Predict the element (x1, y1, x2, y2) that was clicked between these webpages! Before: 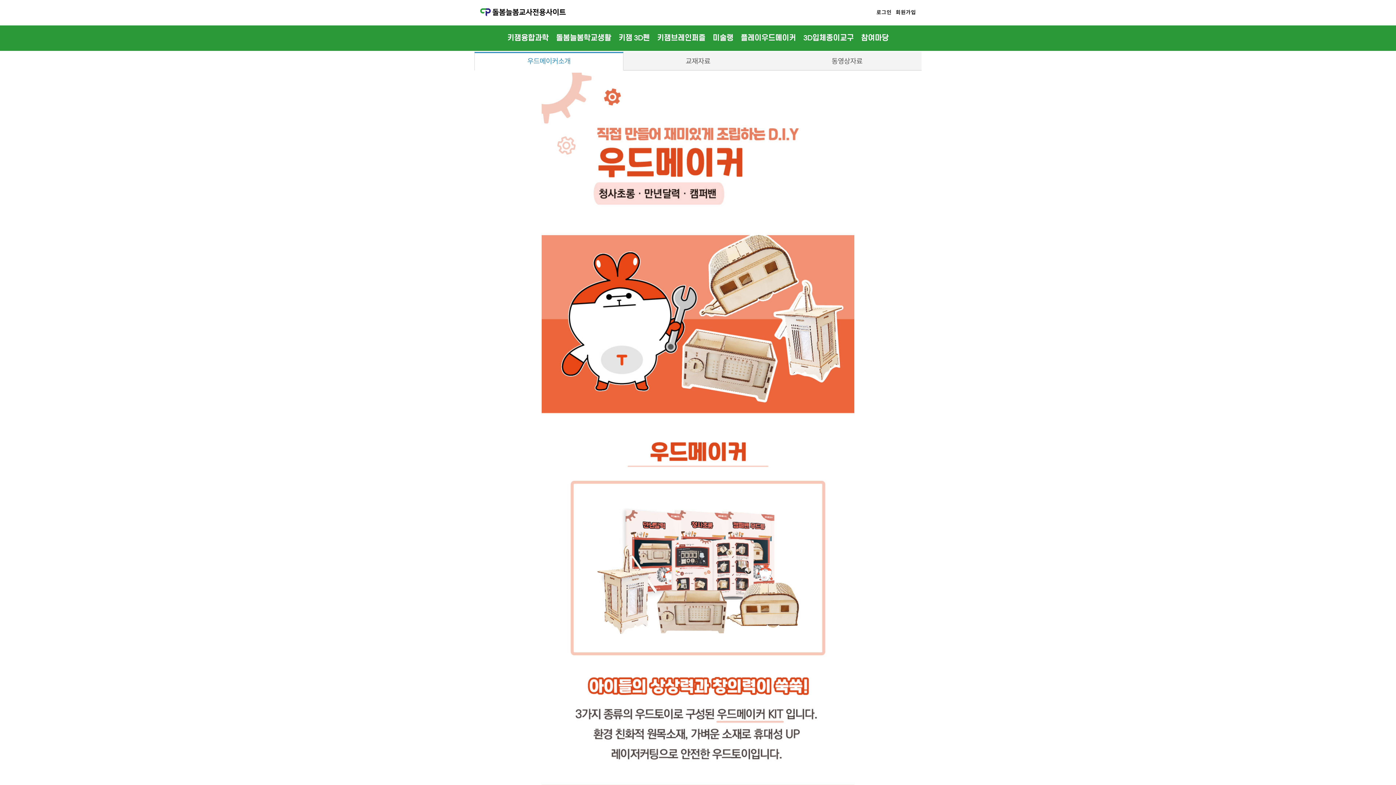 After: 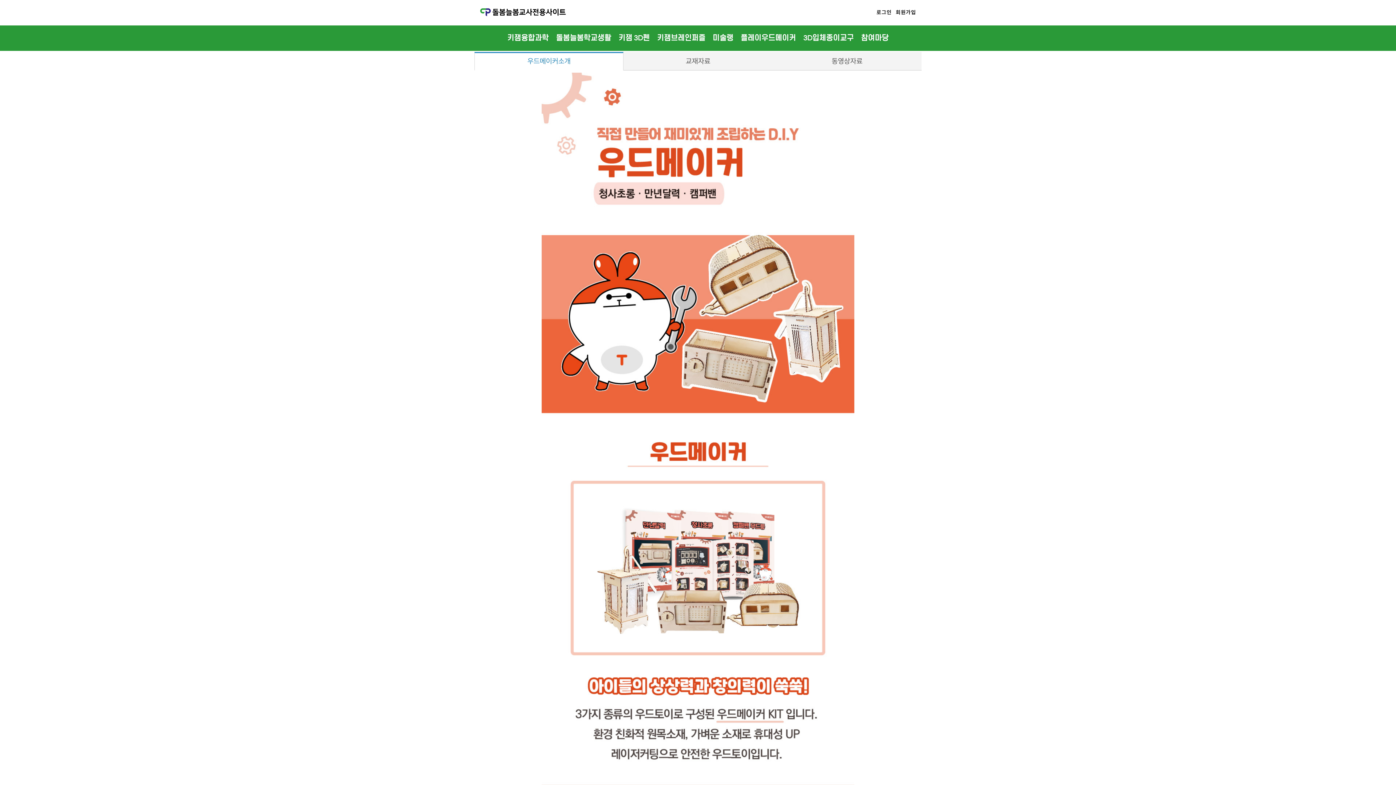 Action: label: 우드메이커소개 bbox: (474, 52, 623, 70)